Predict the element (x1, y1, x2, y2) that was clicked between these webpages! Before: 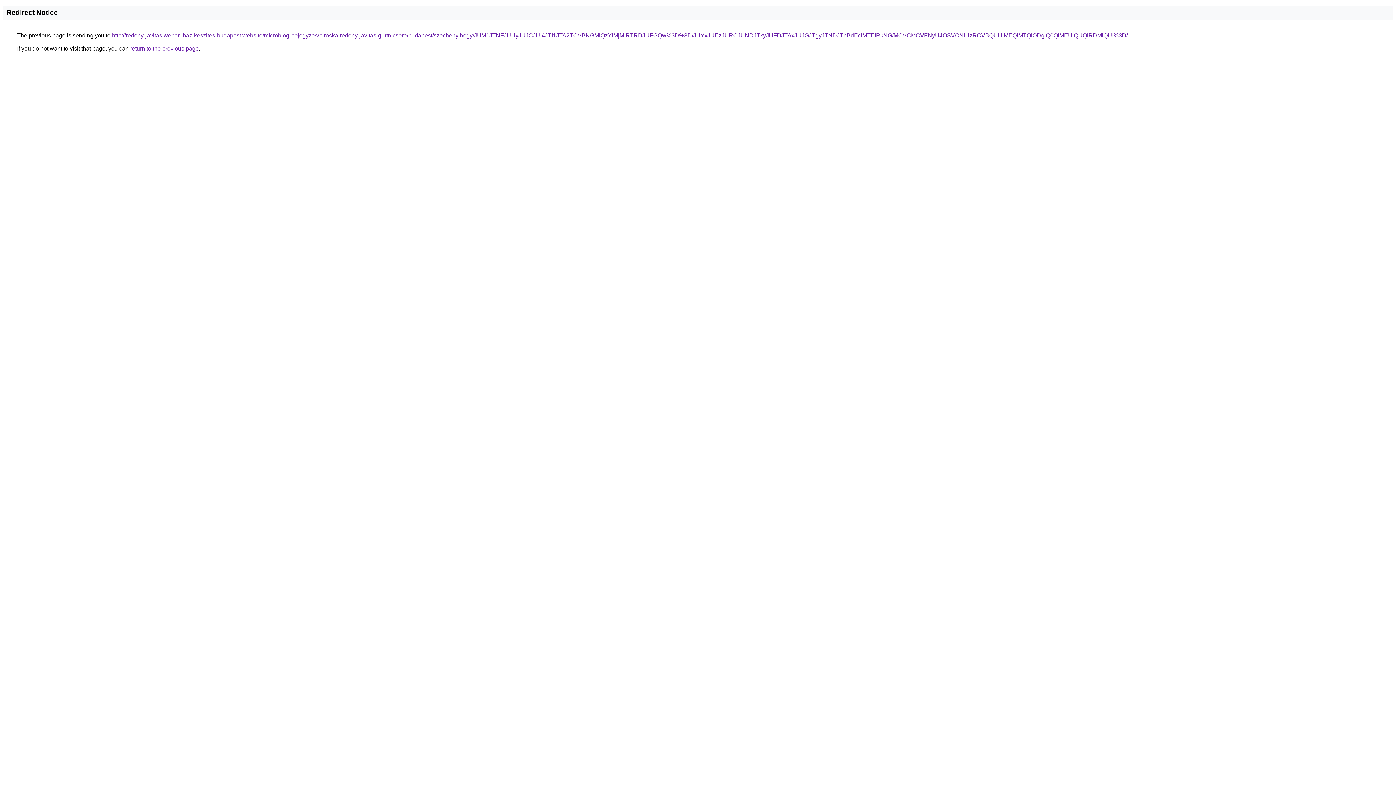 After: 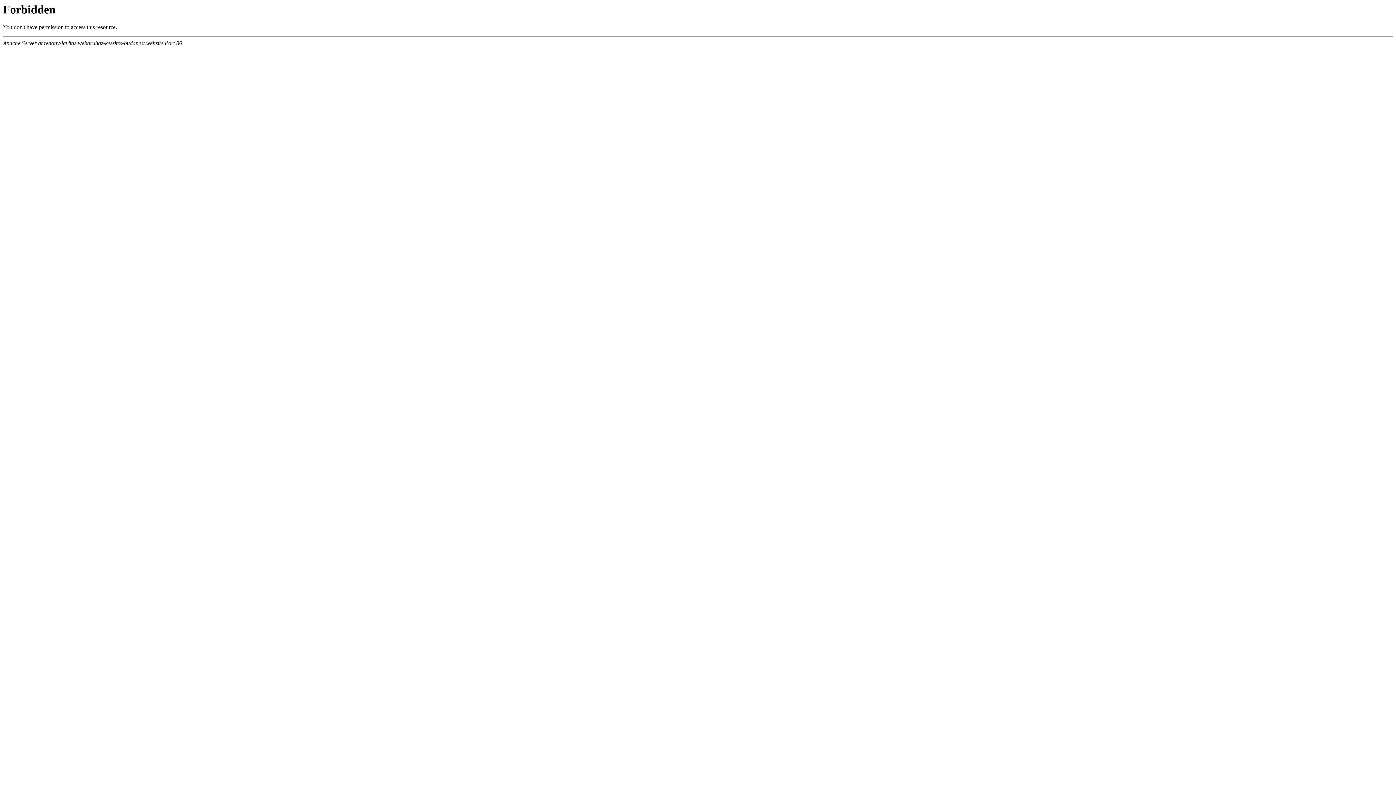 Action: label: http://redony-javitas.webaruhaz-keszites-budapest.website/microblog-bejegyzes/piroska-redony-javitas-gurtnicsere/budapest/szechenyihegy/JUM1JTNFJUUyJUJCJUI4JTI1JTA2TCVBNGMlQzYlMjMlRTRDJUFGQw%3D%3D/JUYxJUEzJURCJUNDJTkyJUFDJTAxJUJGJTgyJTNDJThBdEclMTElRkNG/MCVCMCVFNyU4OSVCNiUzRCVBQUUlMEQlMTQlODglQ0QlMEUlQUQlRDMlQUI%3D/ bbox: (112, 32, 1128, 38)